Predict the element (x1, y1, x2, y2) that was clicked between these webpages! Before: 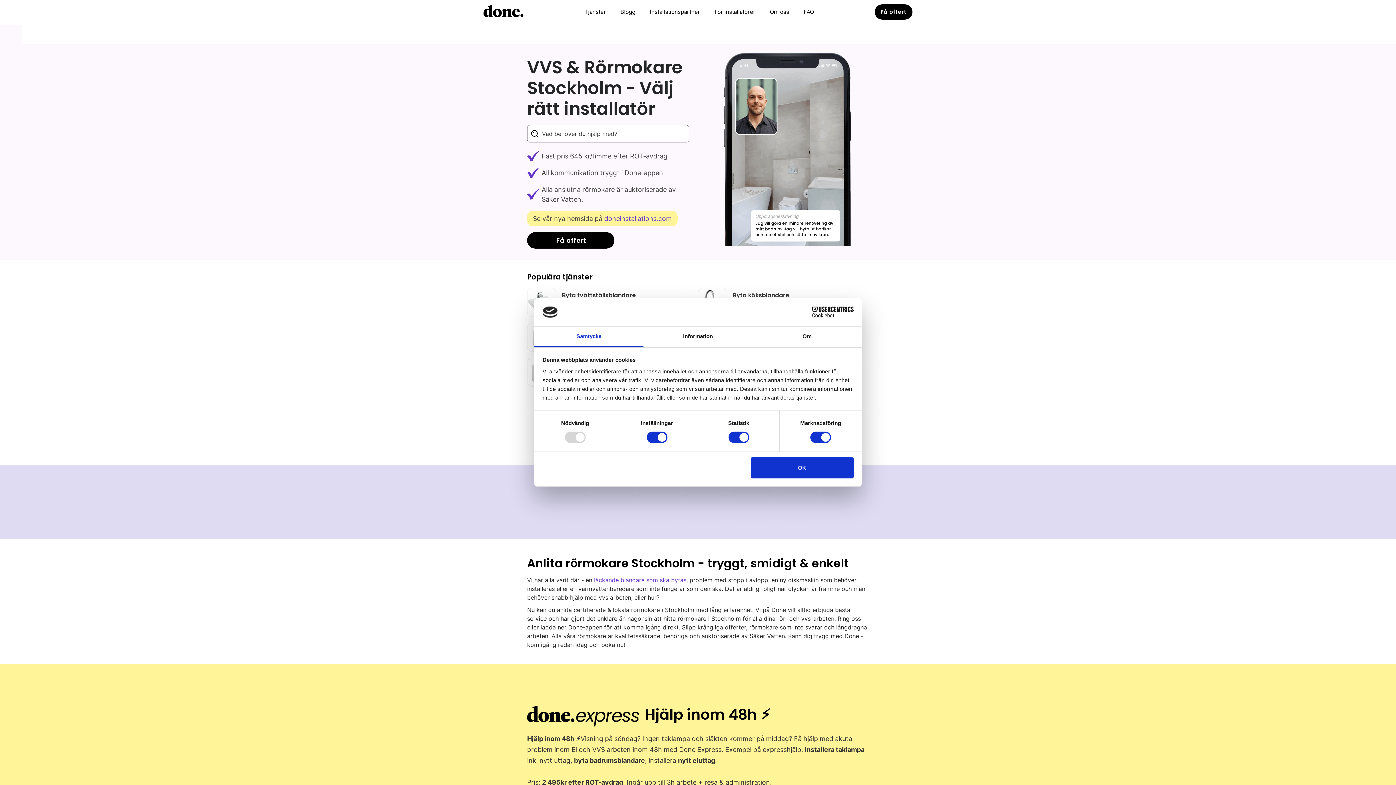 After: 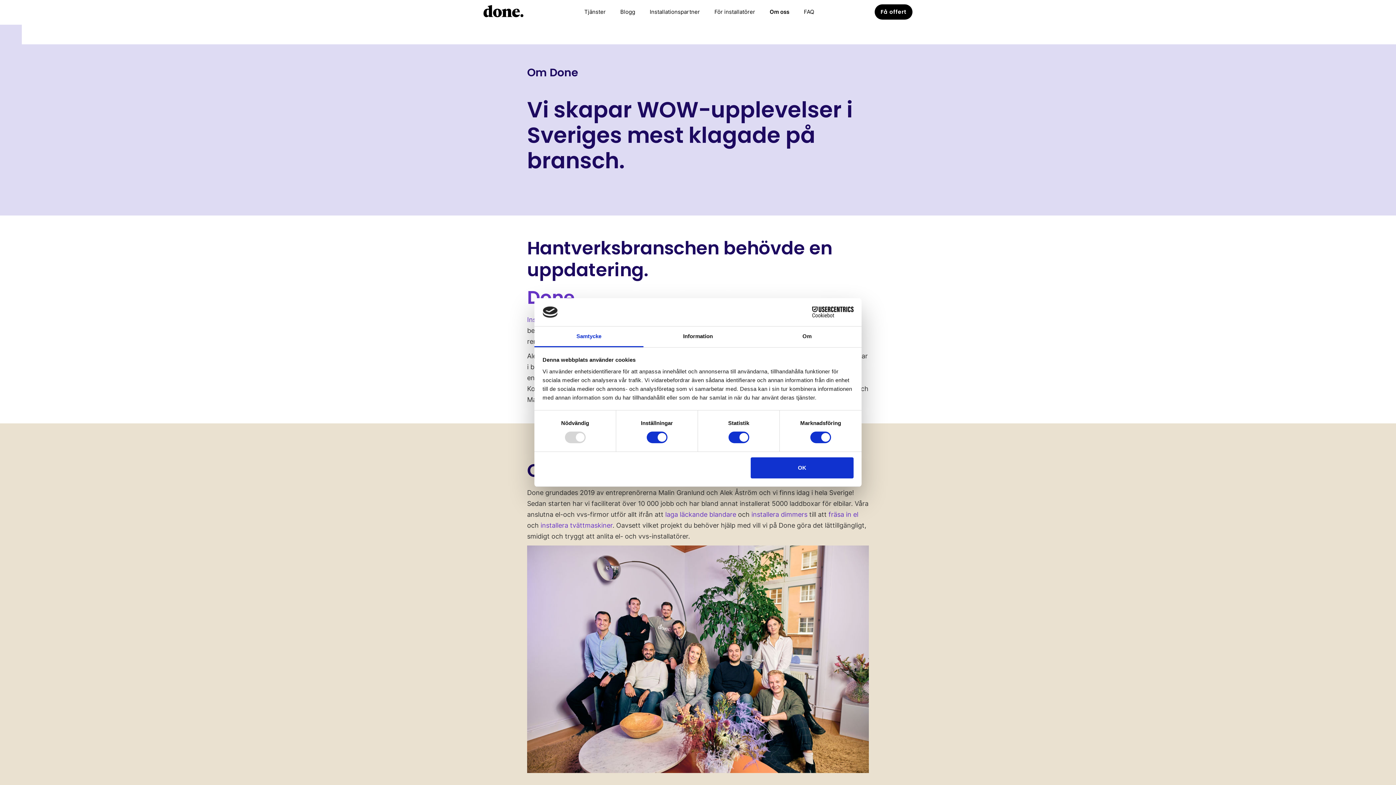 Action: label: Om oss bbox: (764, 4, 794, 19)